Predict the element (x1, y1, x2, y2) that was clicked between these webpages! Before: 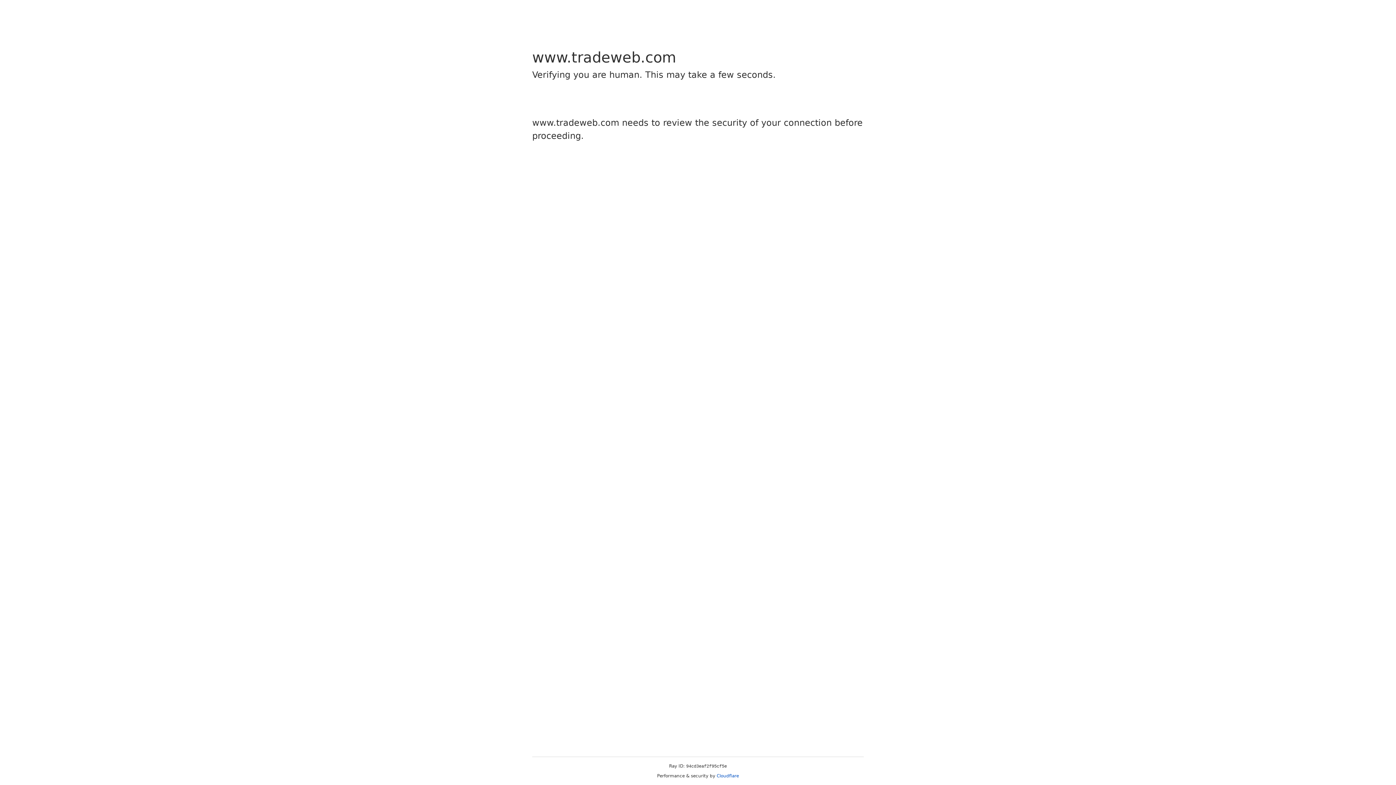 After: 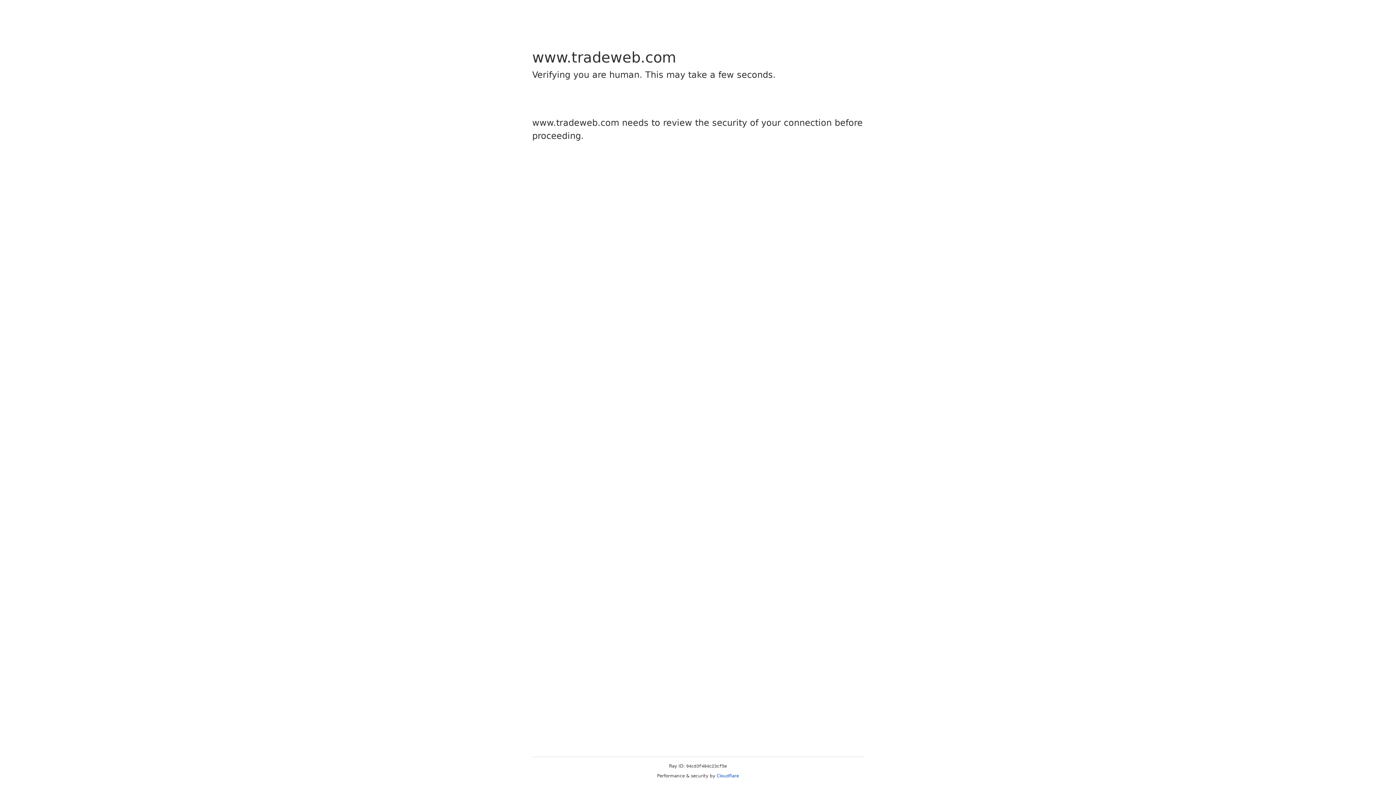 Action: bbox: (716, 773, 739, 778) label: Cloudflare